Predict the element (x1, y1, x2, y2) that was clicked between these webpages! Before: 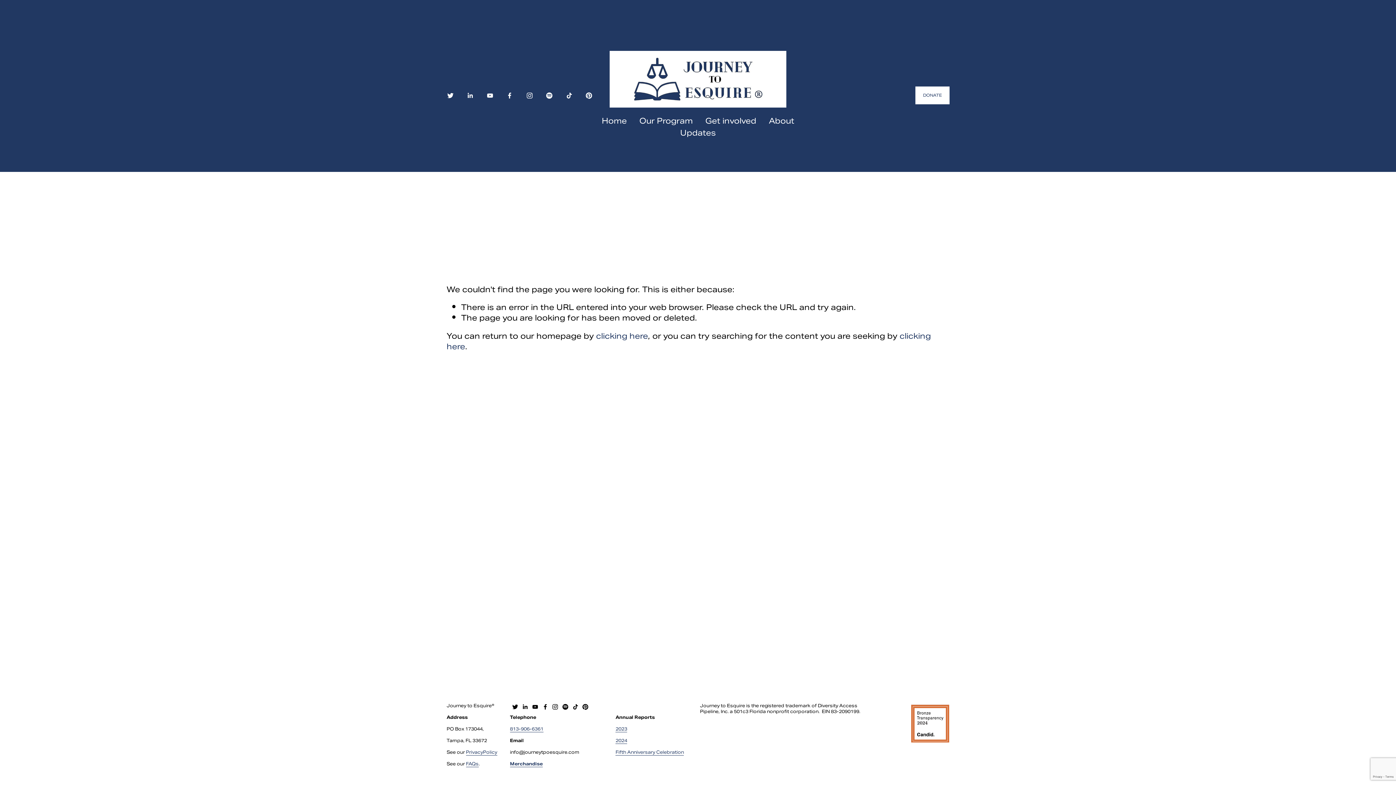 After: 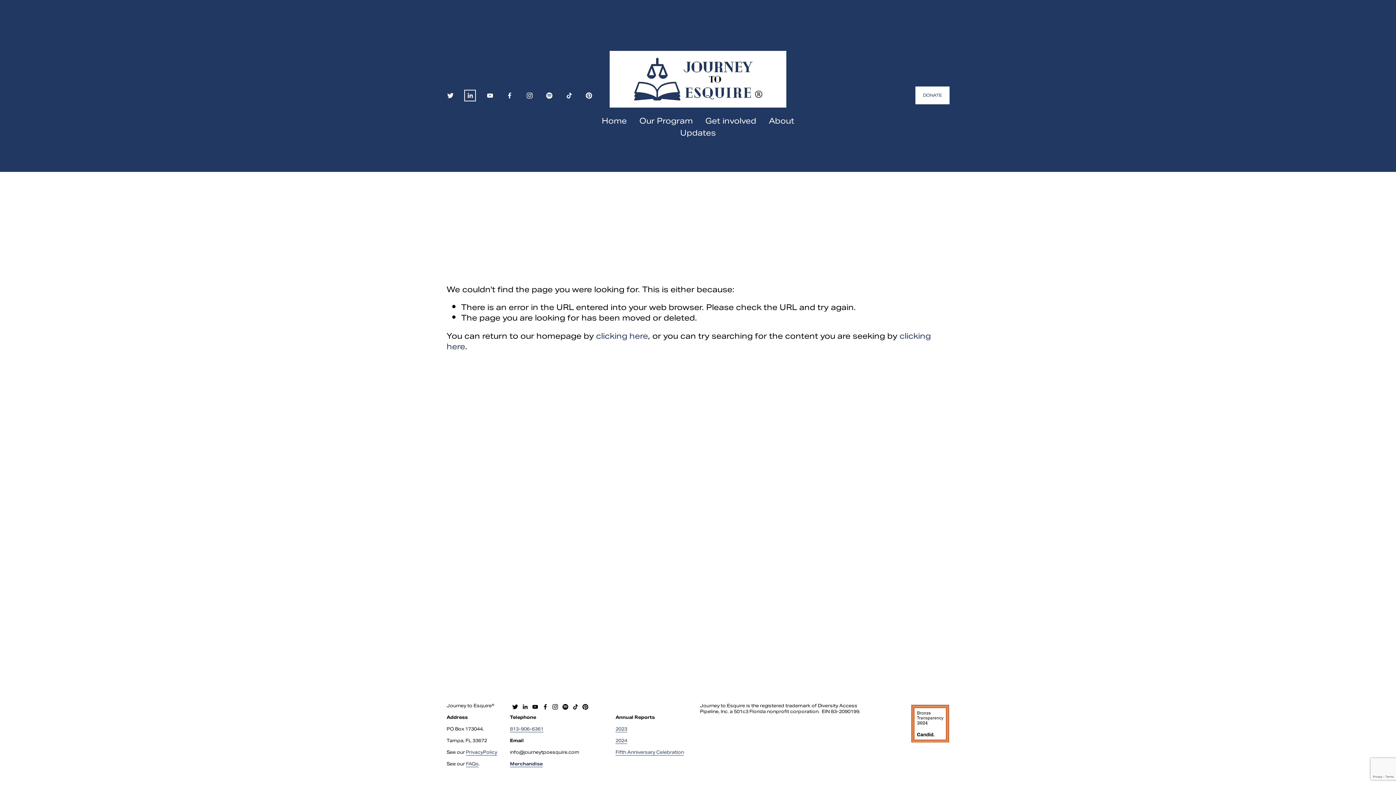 Action: label: LinkedIn bbox: (466, 91, 473, 99)